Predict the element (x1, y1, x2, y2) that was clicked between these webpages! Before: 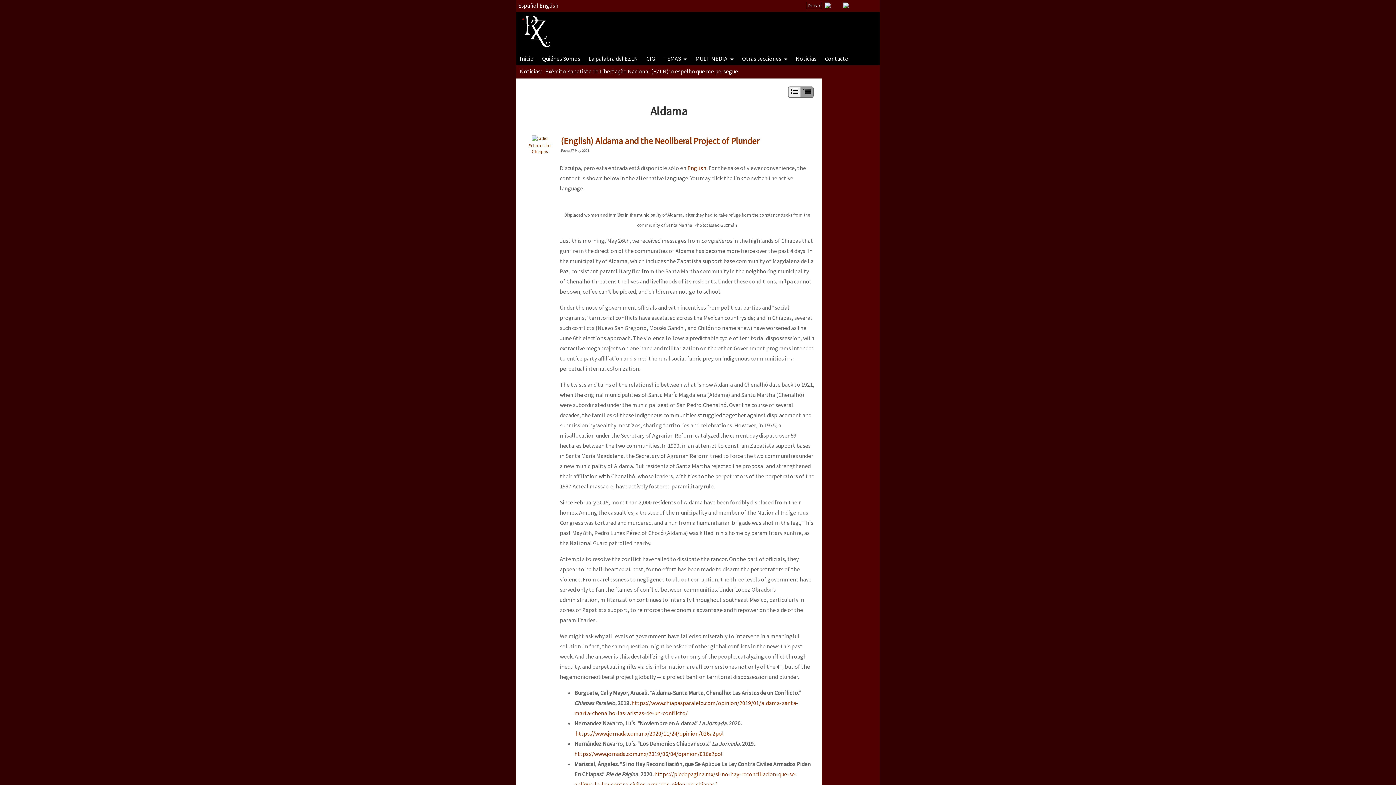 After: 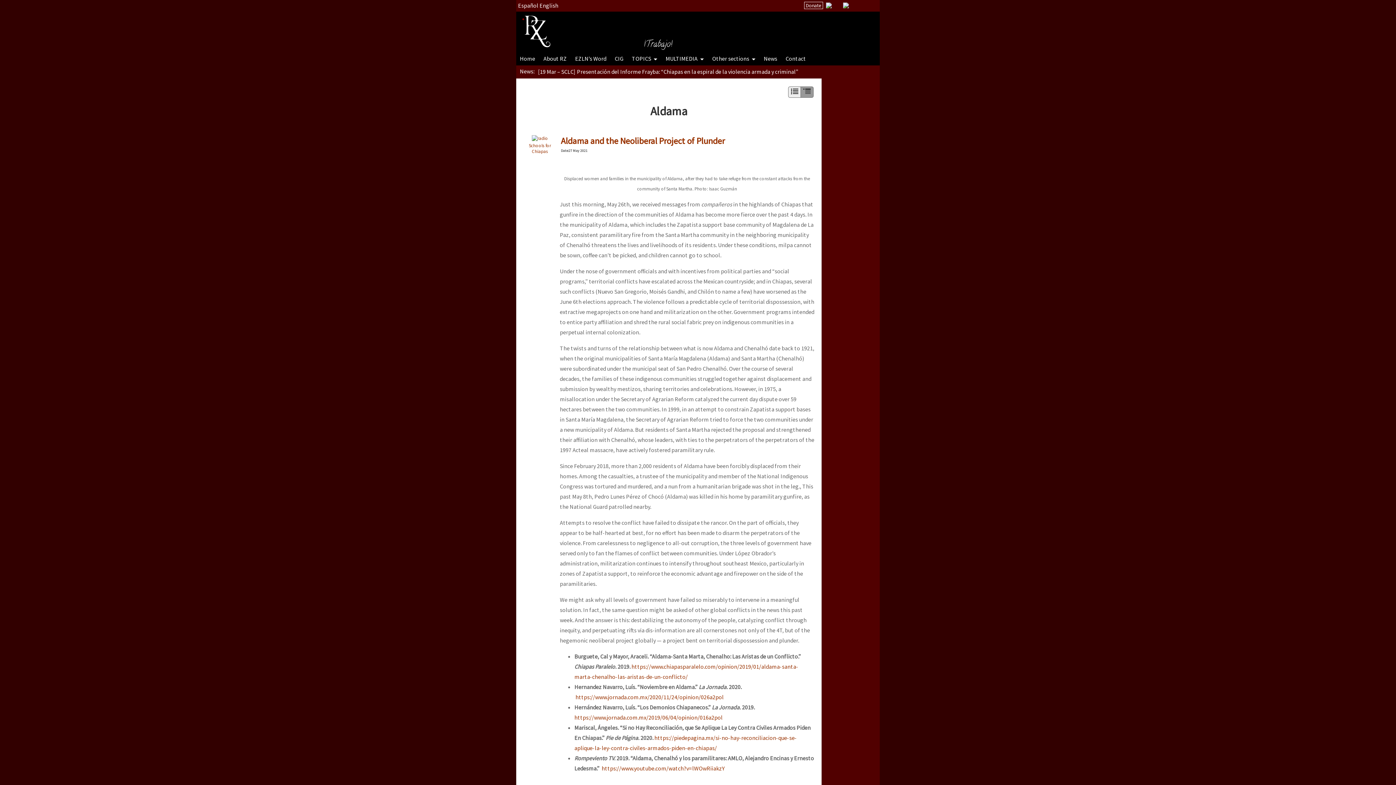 Action: label: English bbox: (539, 1, 558, 9)